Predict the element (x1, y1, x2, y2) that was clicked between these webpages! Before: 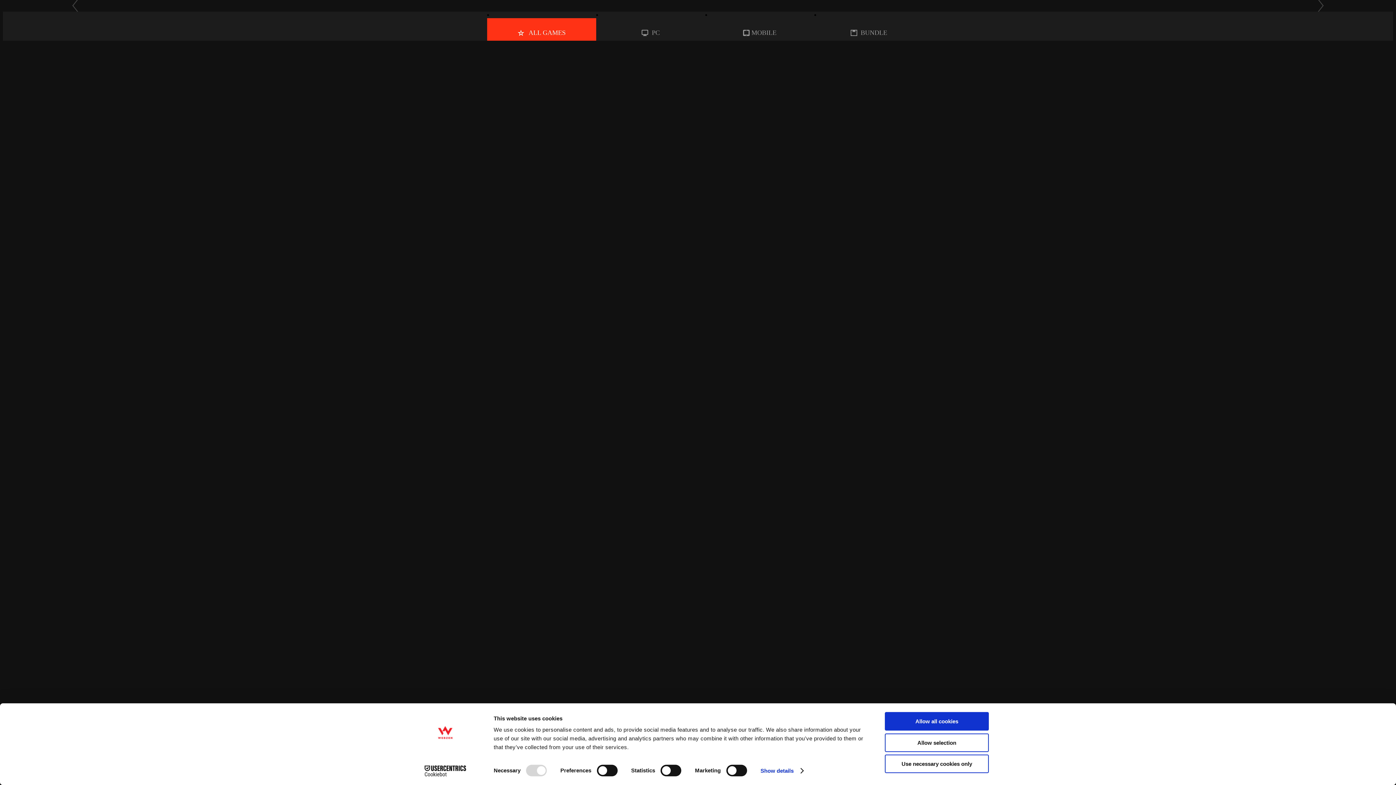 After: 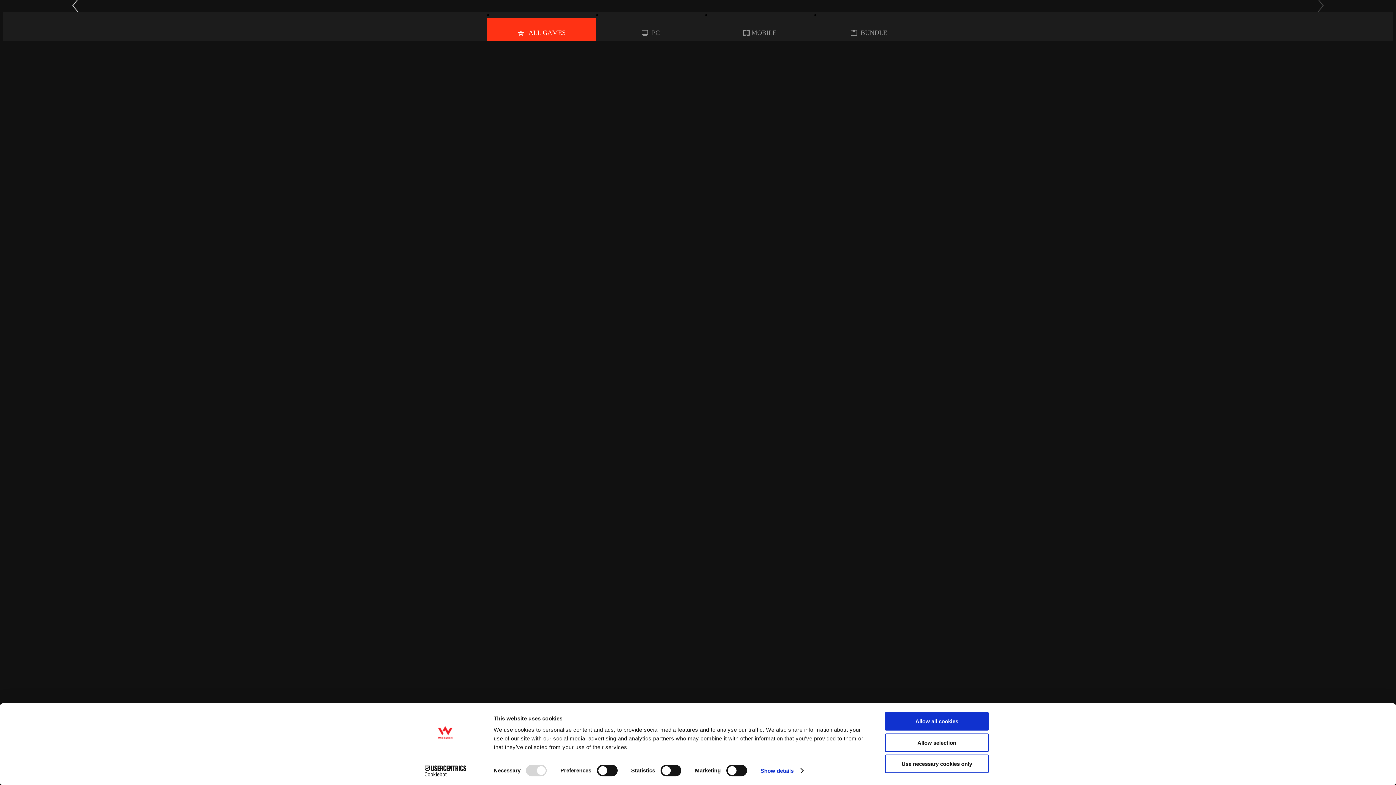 Action: label: prev bbox: (72, -8, 84, 20)